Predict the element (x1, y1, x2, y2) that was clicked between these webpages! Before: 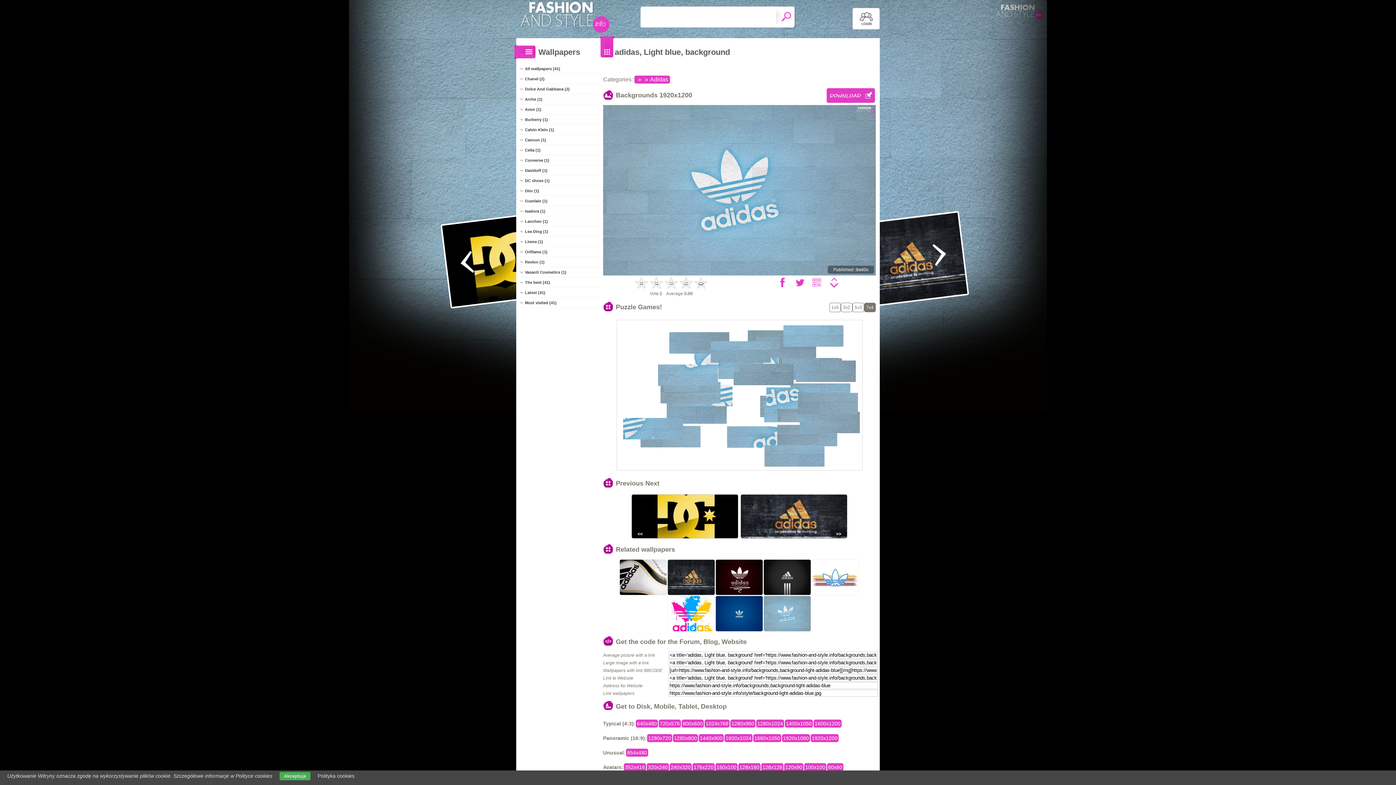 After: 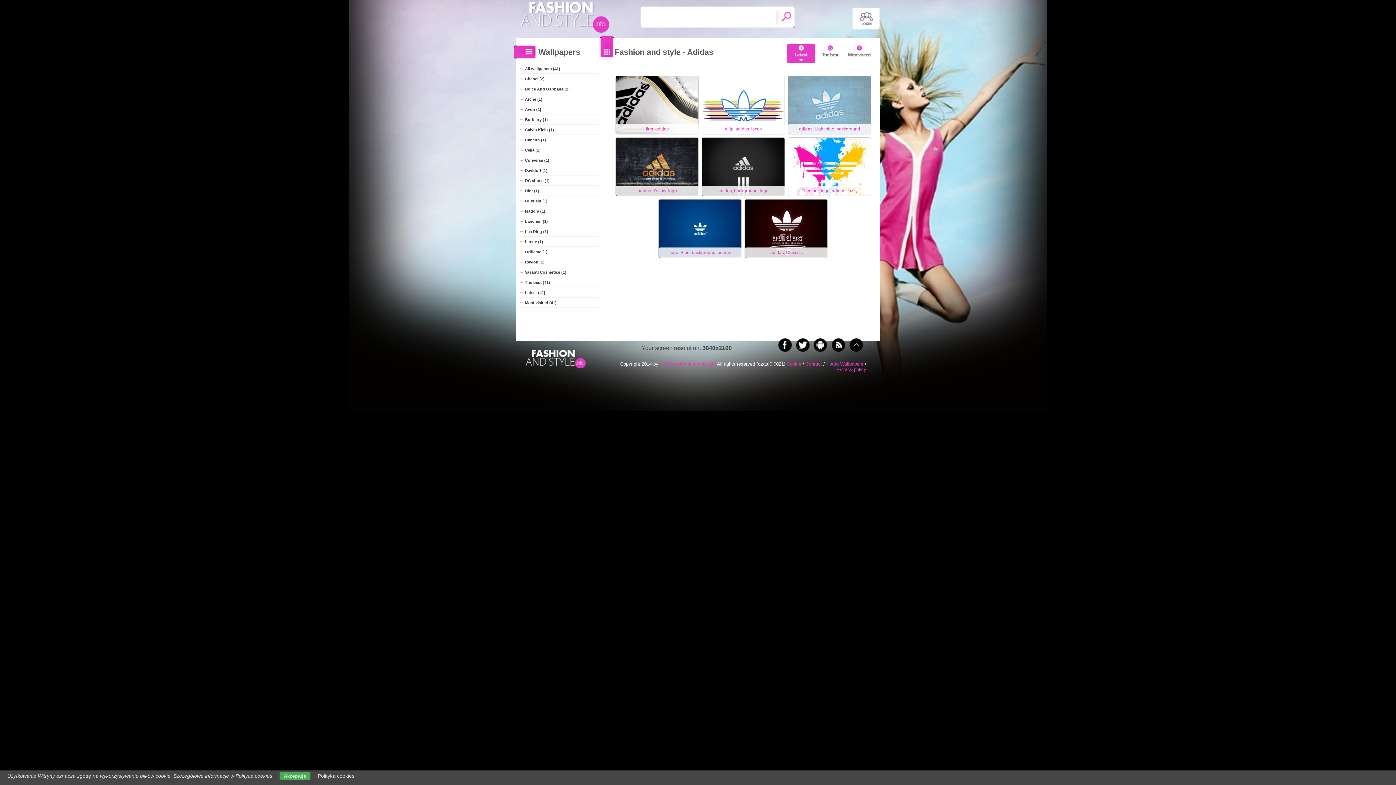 Action: bbox: (648, 74, 670, 84) label: Adidas